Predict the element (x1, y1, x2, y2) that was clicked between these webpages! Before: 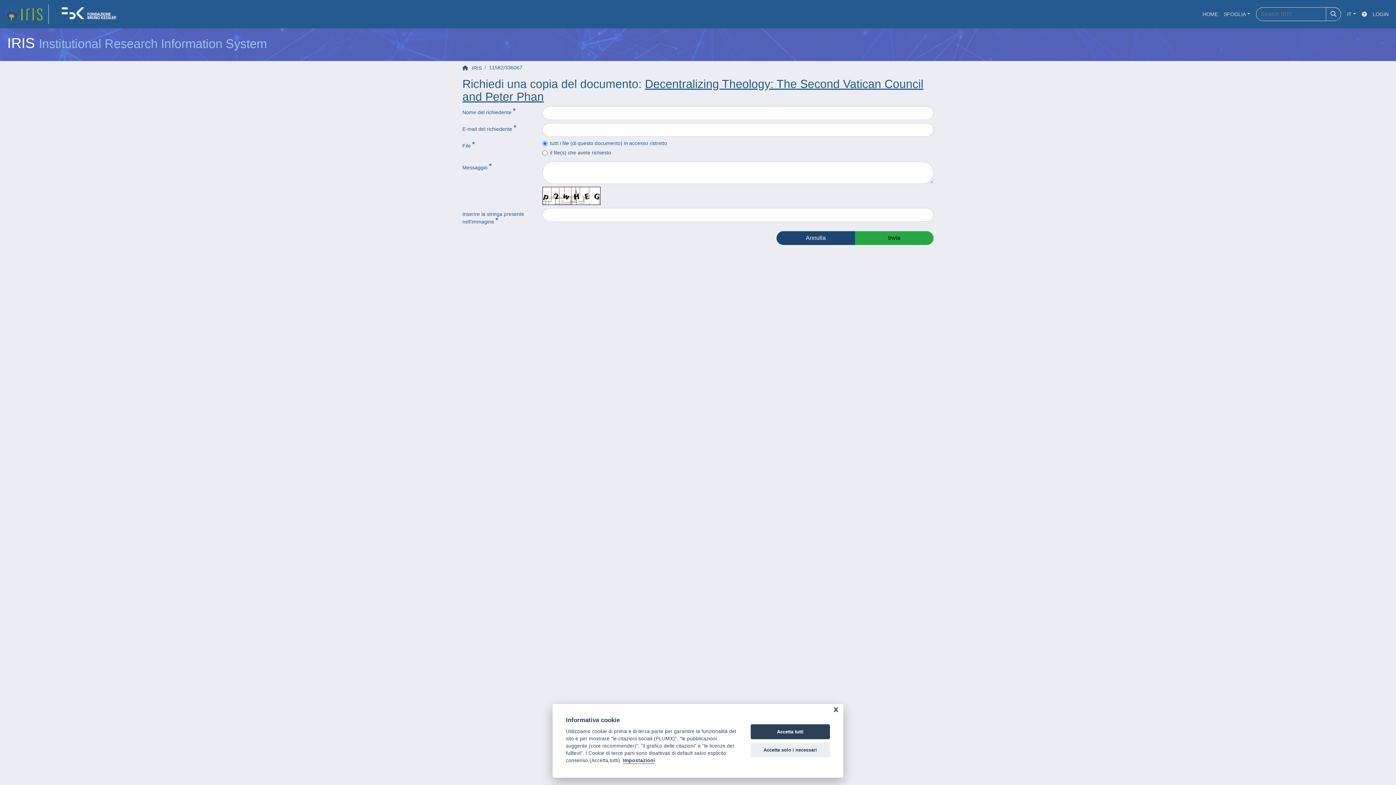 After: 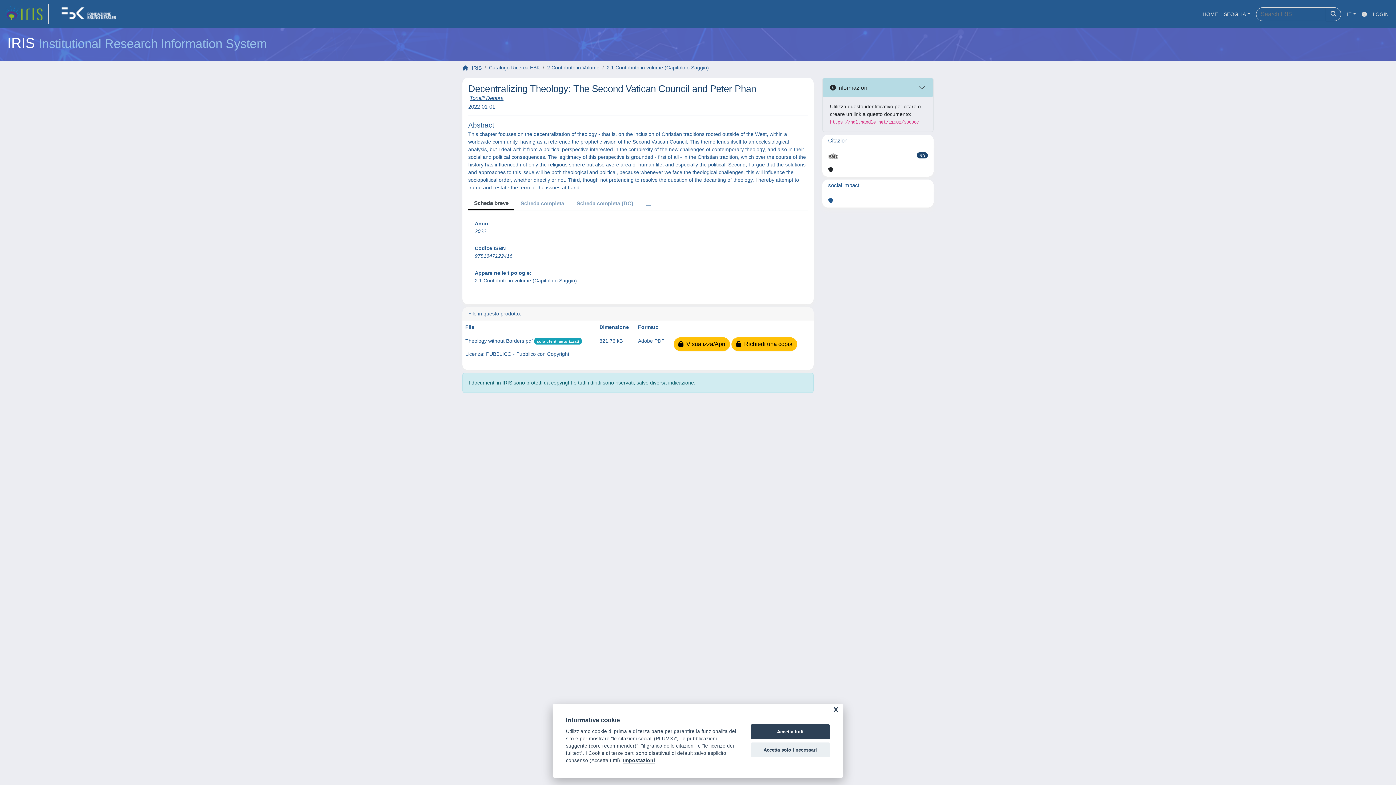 Action: label: Decentralizing Theology: The Second Vatican Council and Peter Phan bbox: (462, 77, 923, 103)